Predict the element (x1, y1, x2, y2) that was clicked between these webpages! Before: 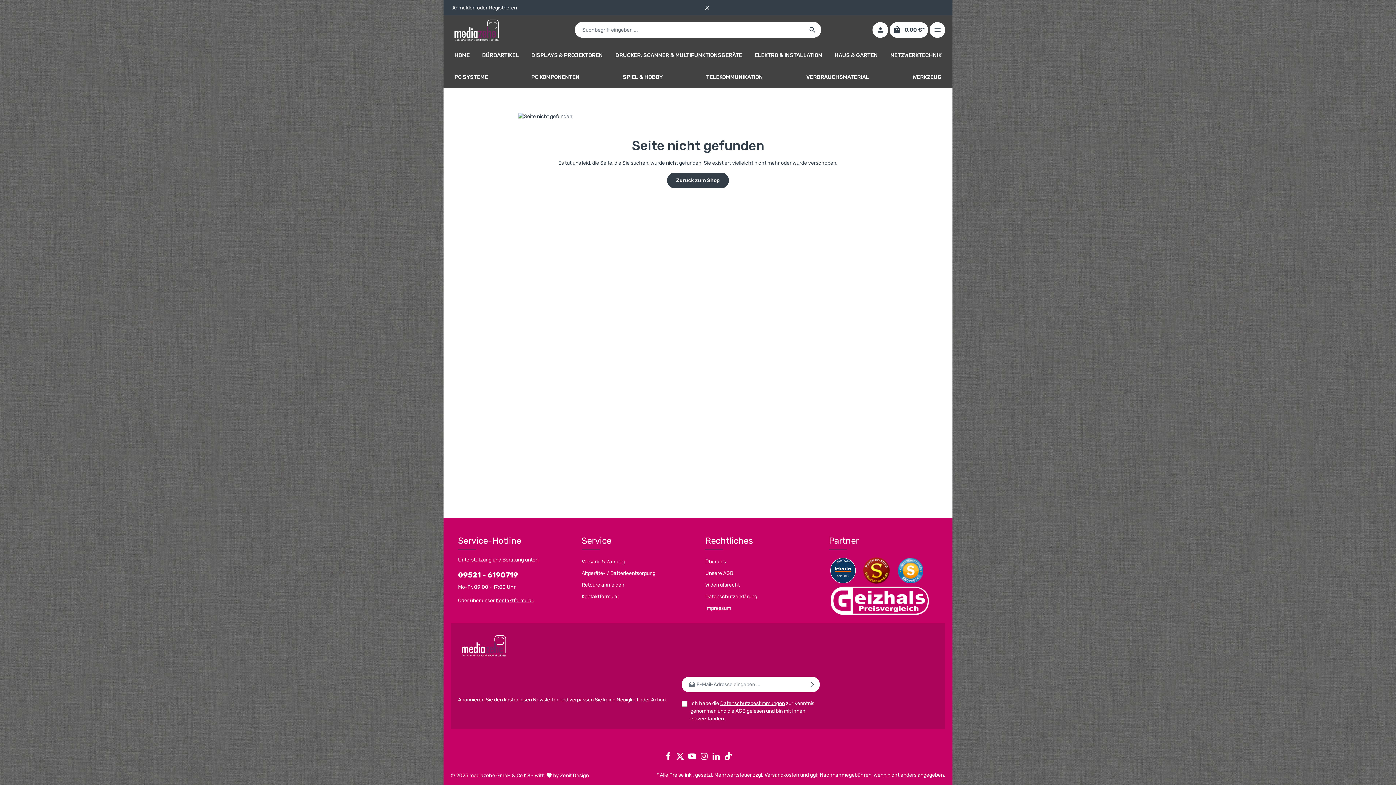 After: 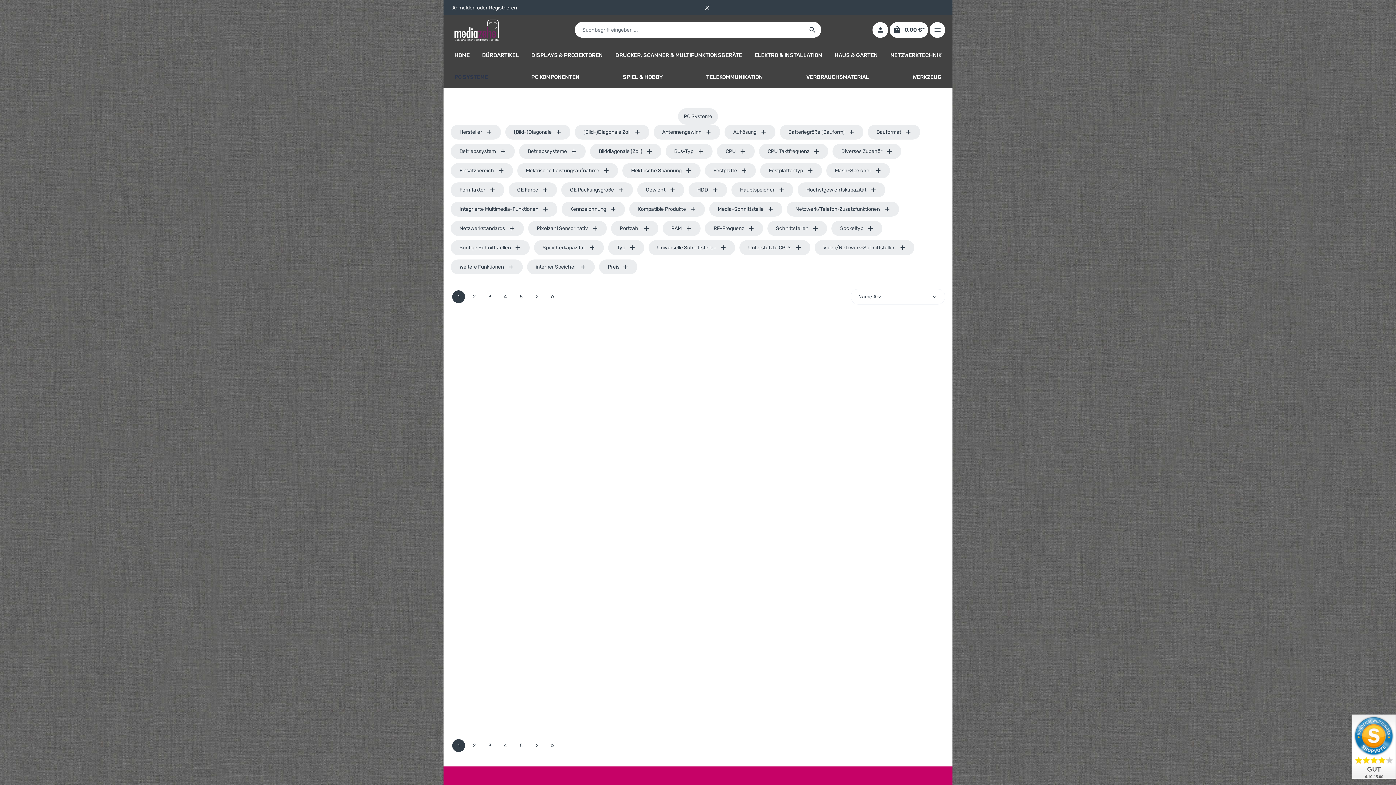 Action: label: PC SYSTEME bbox: (450, 66, 491, 88)